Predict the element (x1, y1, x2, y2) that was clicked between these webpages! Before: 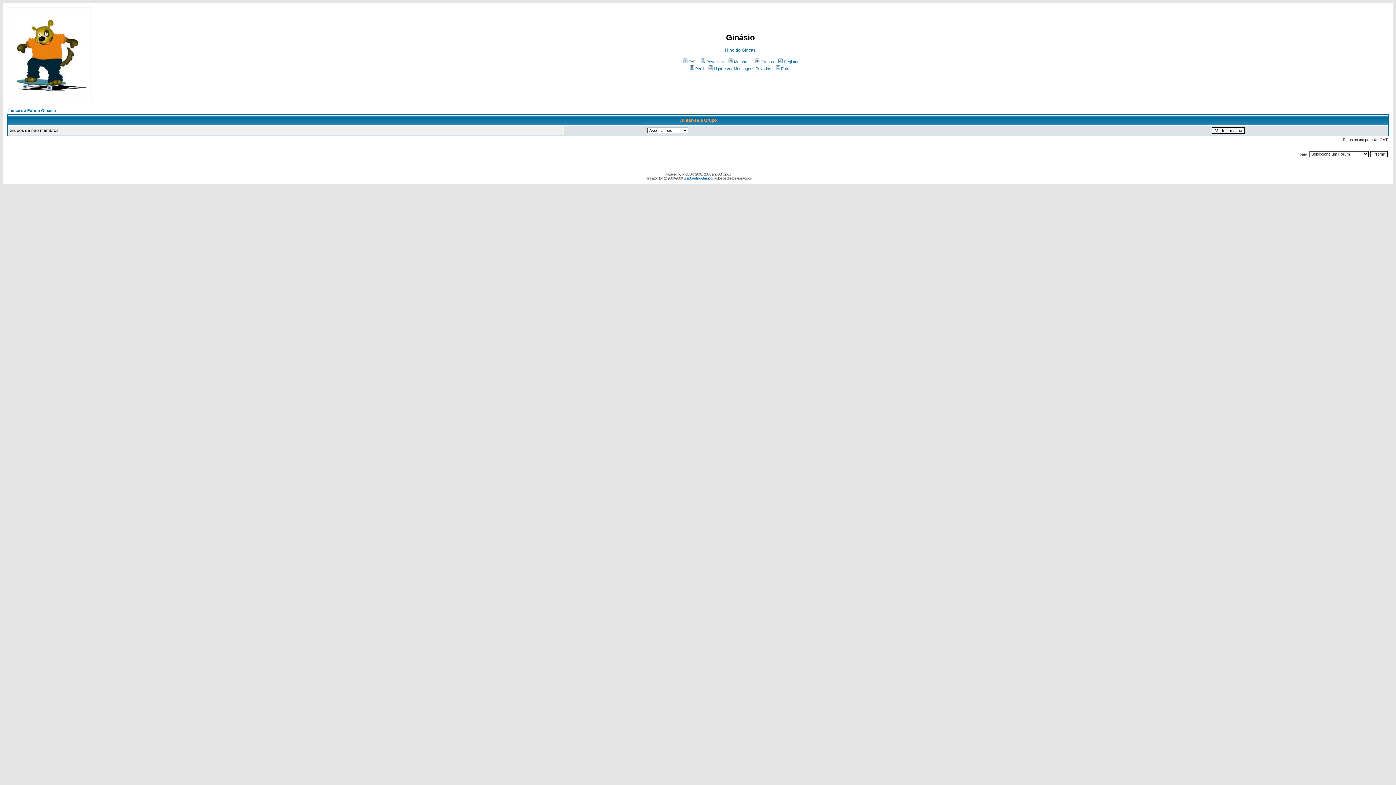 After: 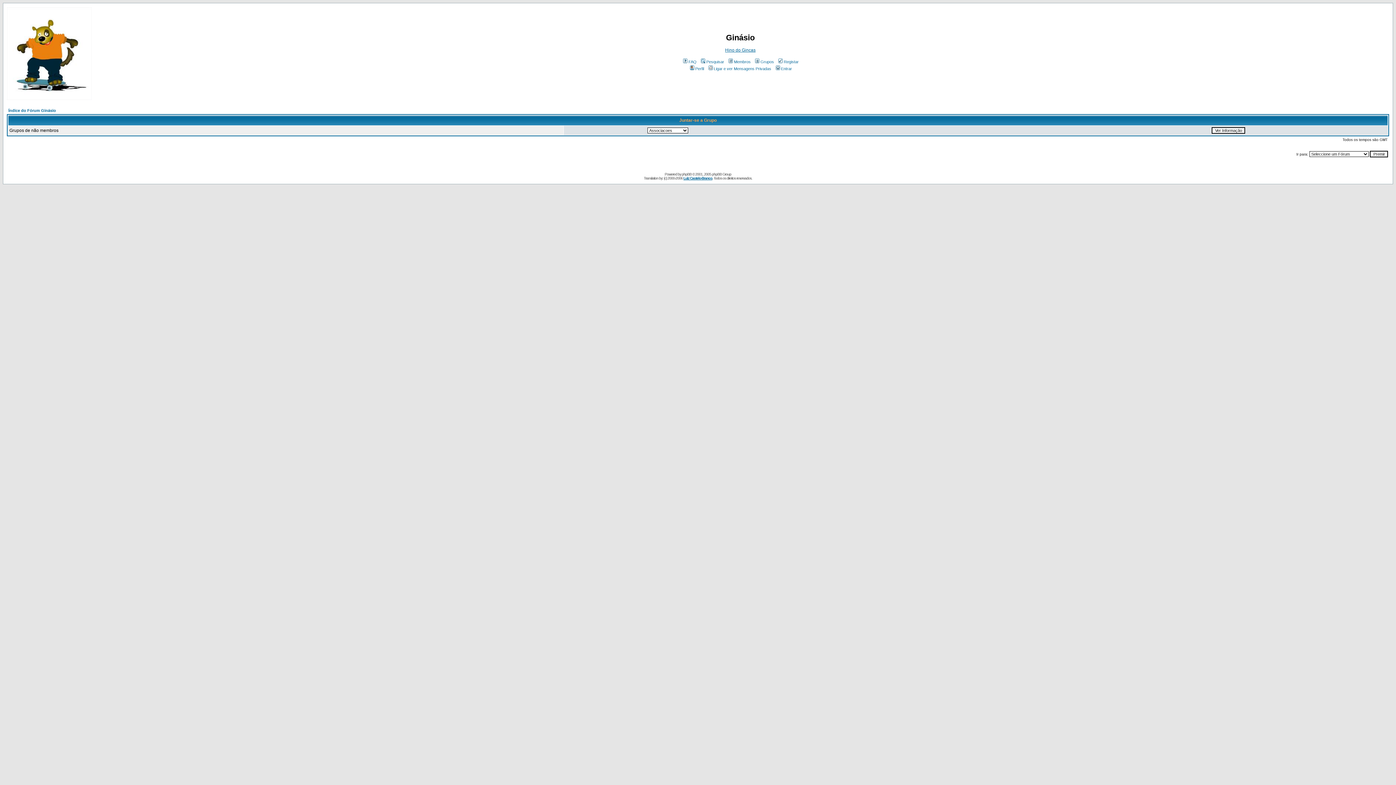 Action: bbox: (754, 59, 774, 64) label: Grupos